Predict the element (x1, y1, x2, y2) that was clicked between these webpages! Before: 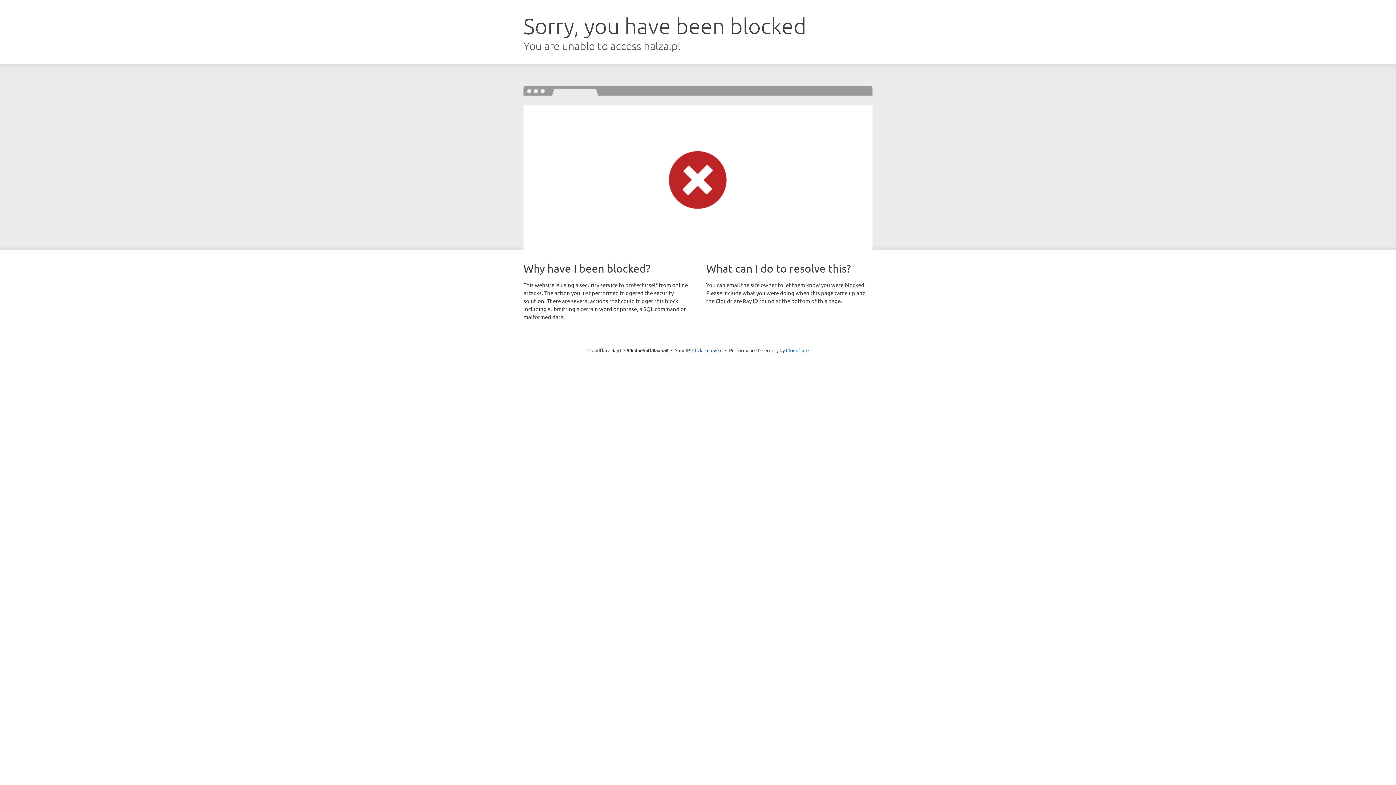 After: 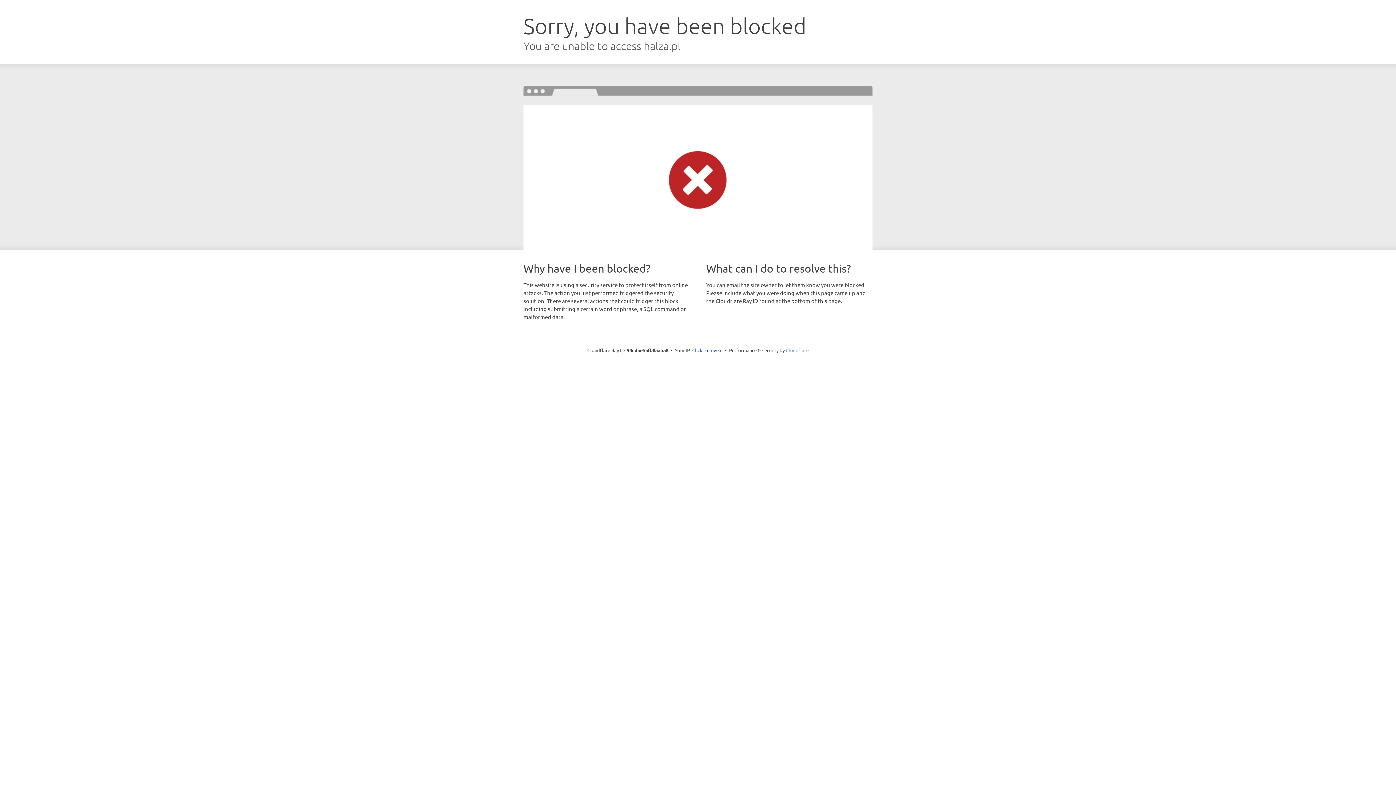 Action: label: Cloudflare bbox: (786, 347, 808, 353)